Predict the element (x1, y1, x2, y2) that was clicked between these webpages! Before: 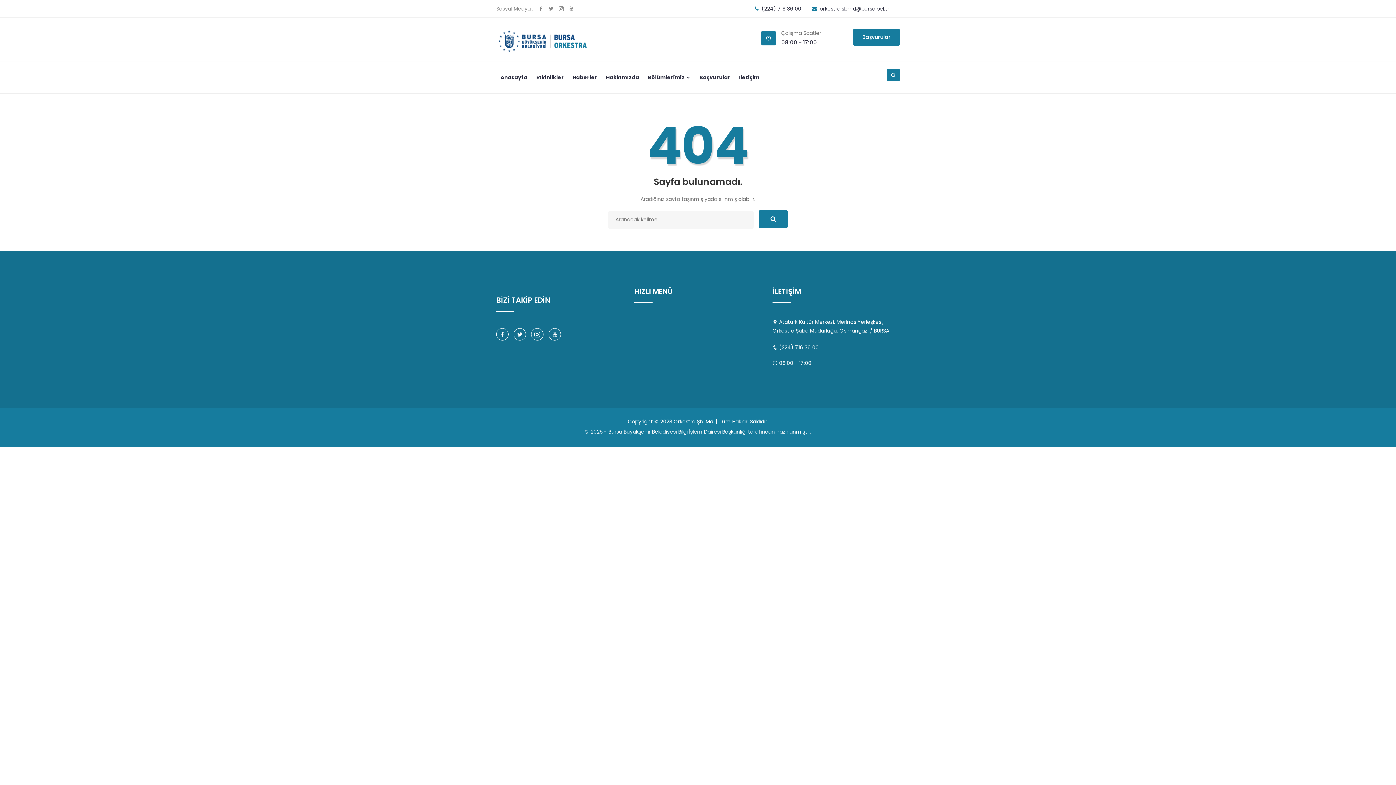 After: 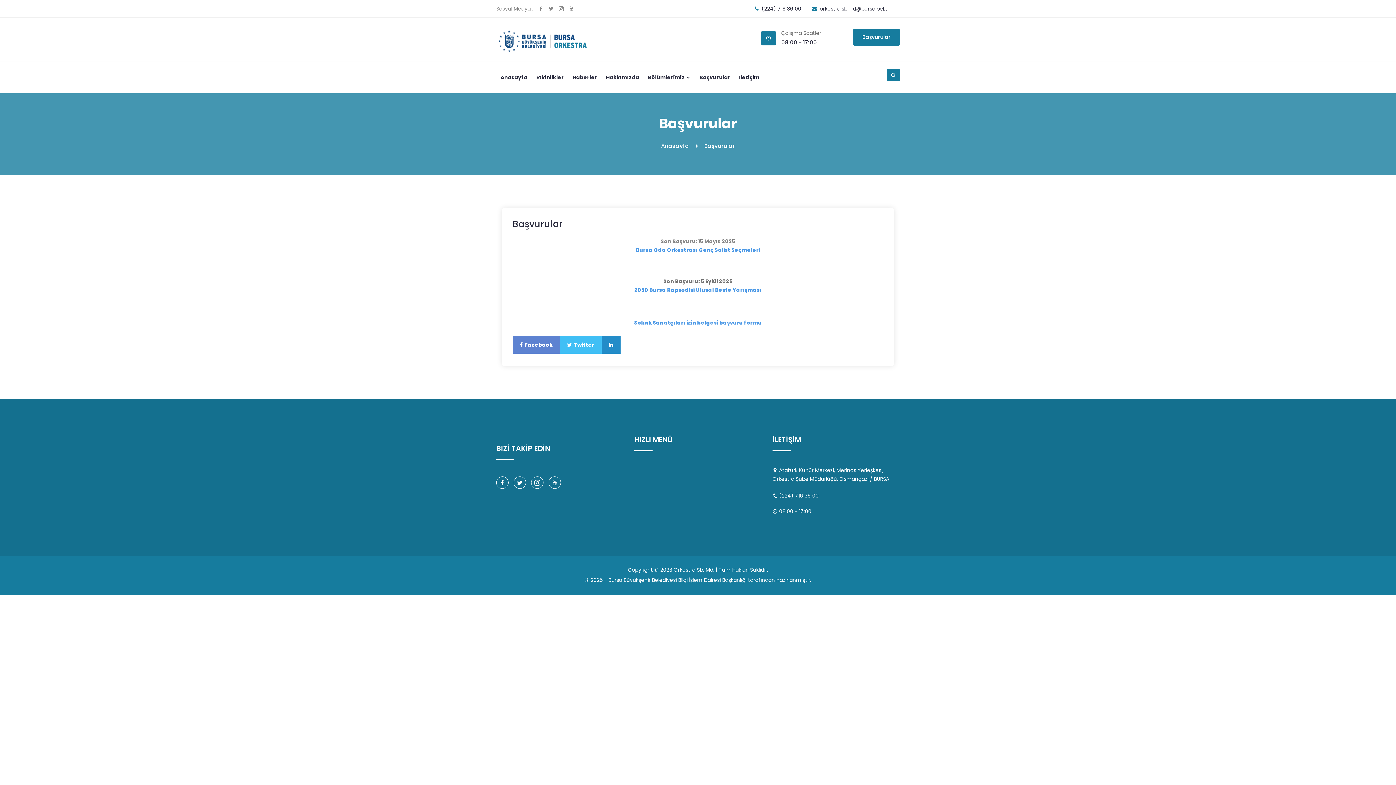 Action: label: Başvurular bbox: (695, 63, 734, 91)